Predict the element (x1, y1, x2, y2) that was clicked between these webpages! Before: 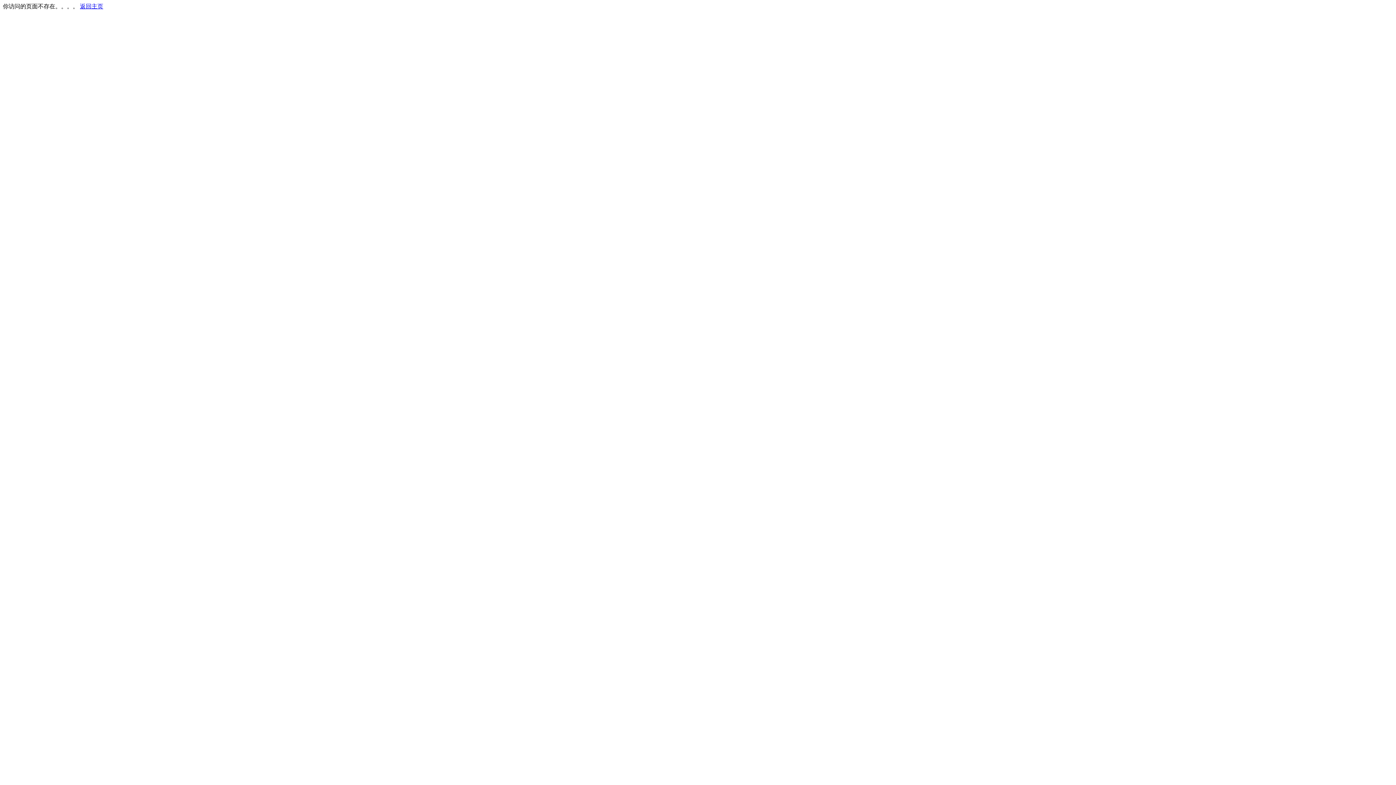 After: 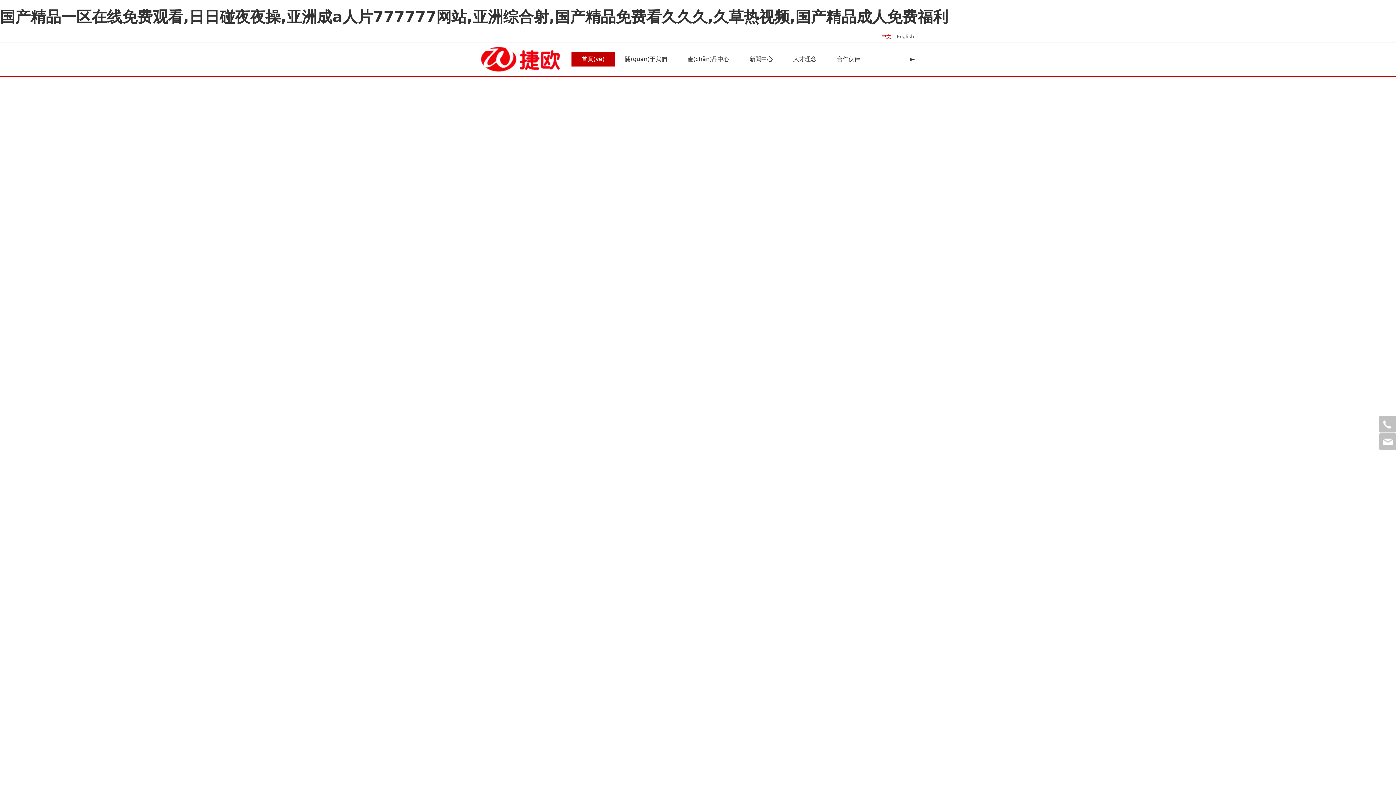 Action: label: 返回主页 bbox: (80, 3, 103, 9)